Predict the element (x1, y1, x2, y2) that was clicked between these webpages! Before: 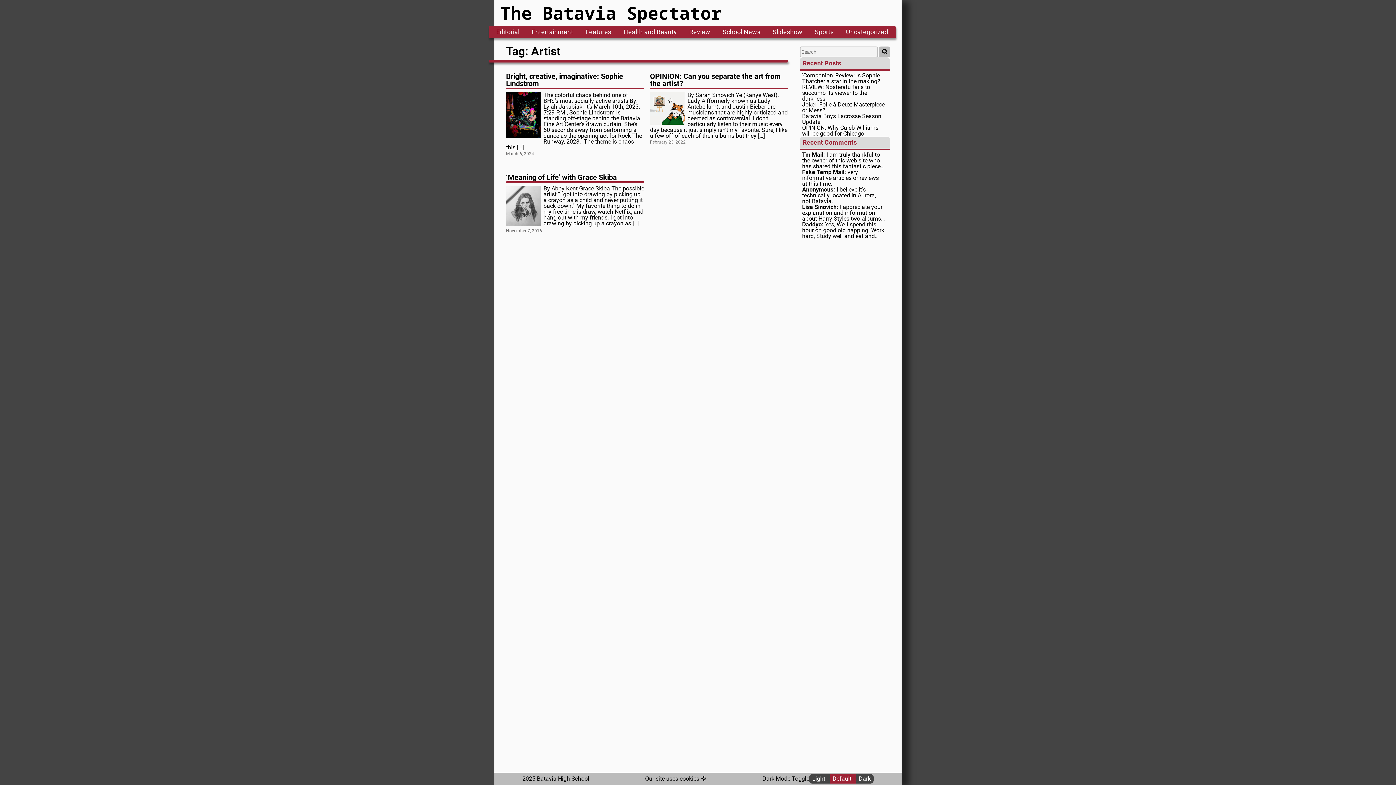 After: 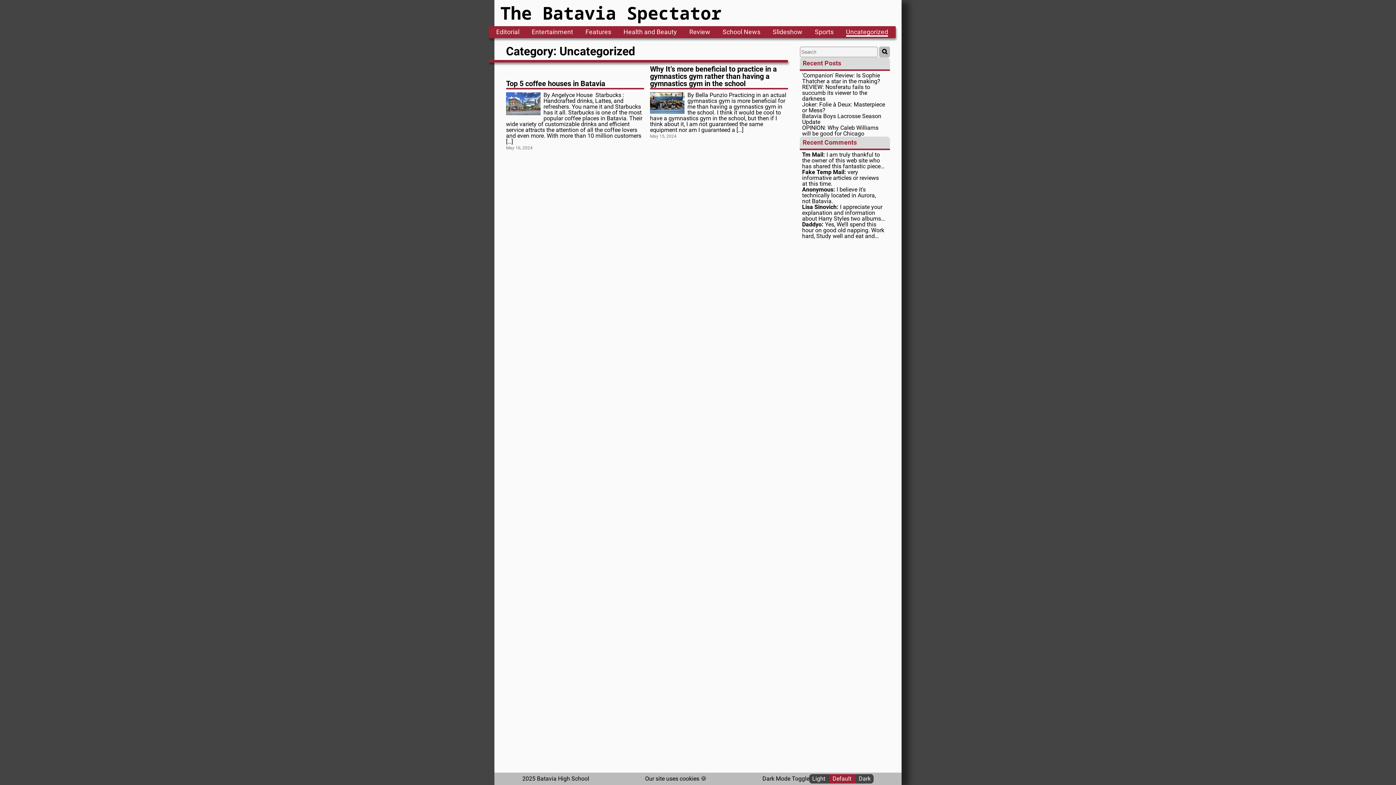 Action: label: Uncategorized bbox: (846, 29, 888, 35)